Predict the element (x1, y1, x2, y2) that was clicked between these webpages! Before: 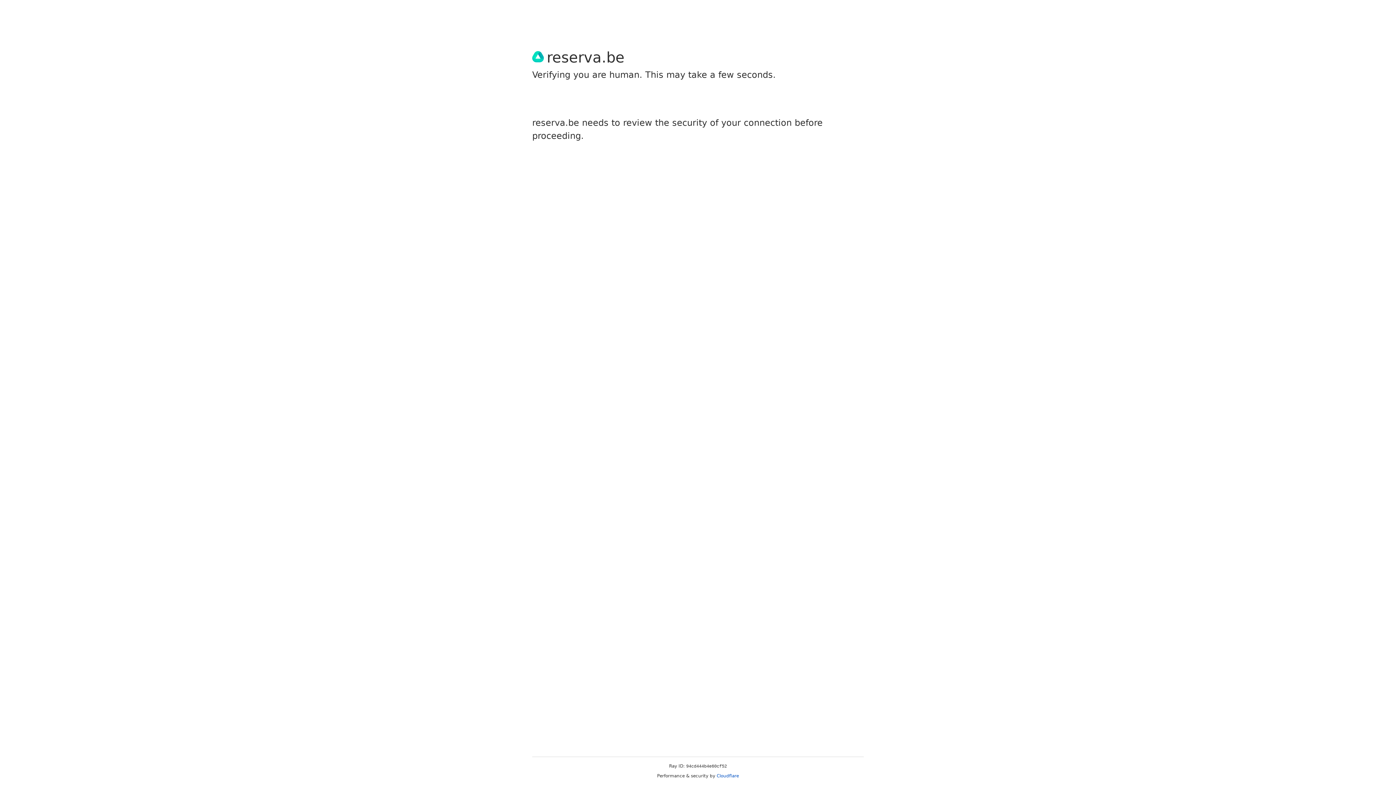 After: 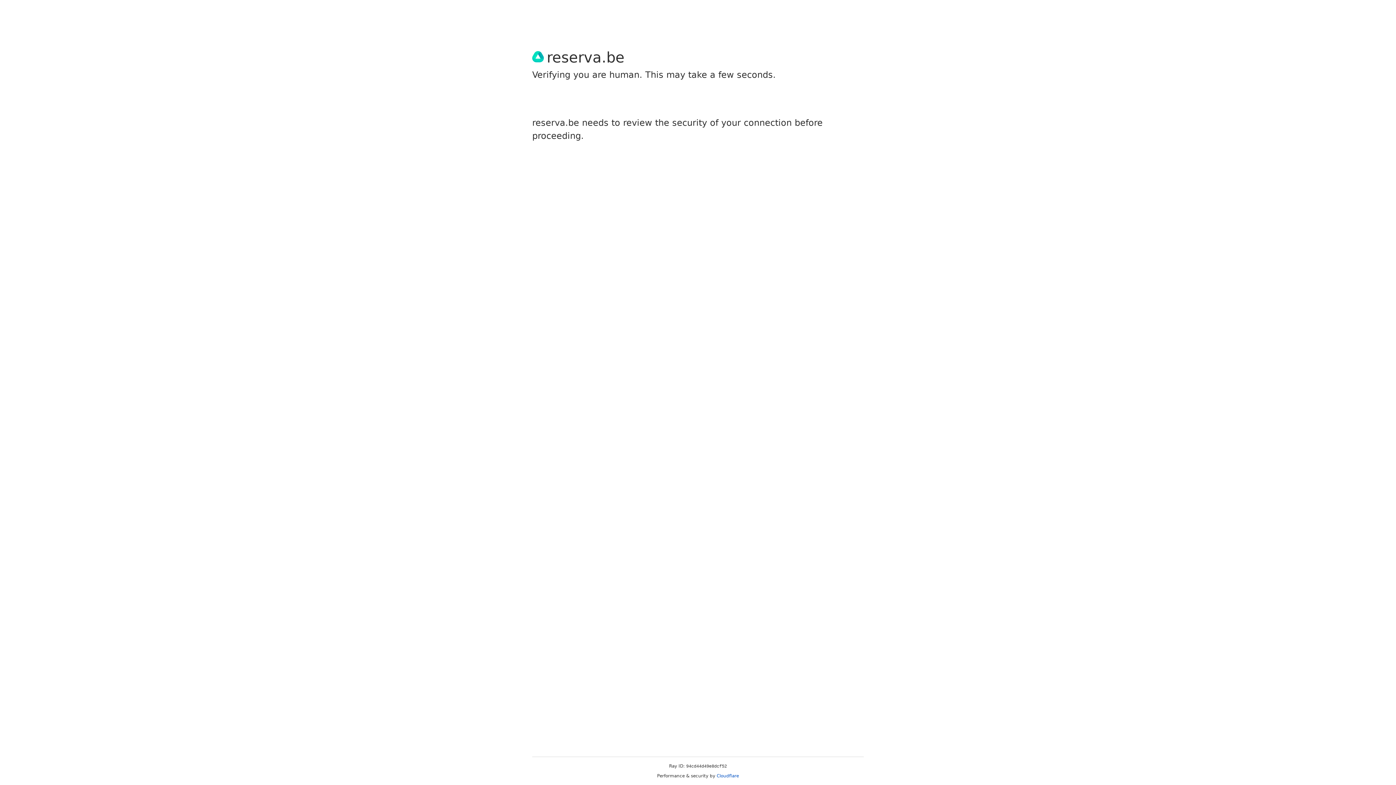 Action: label: Cloudflare bbox: (716, 773, 739, 778)